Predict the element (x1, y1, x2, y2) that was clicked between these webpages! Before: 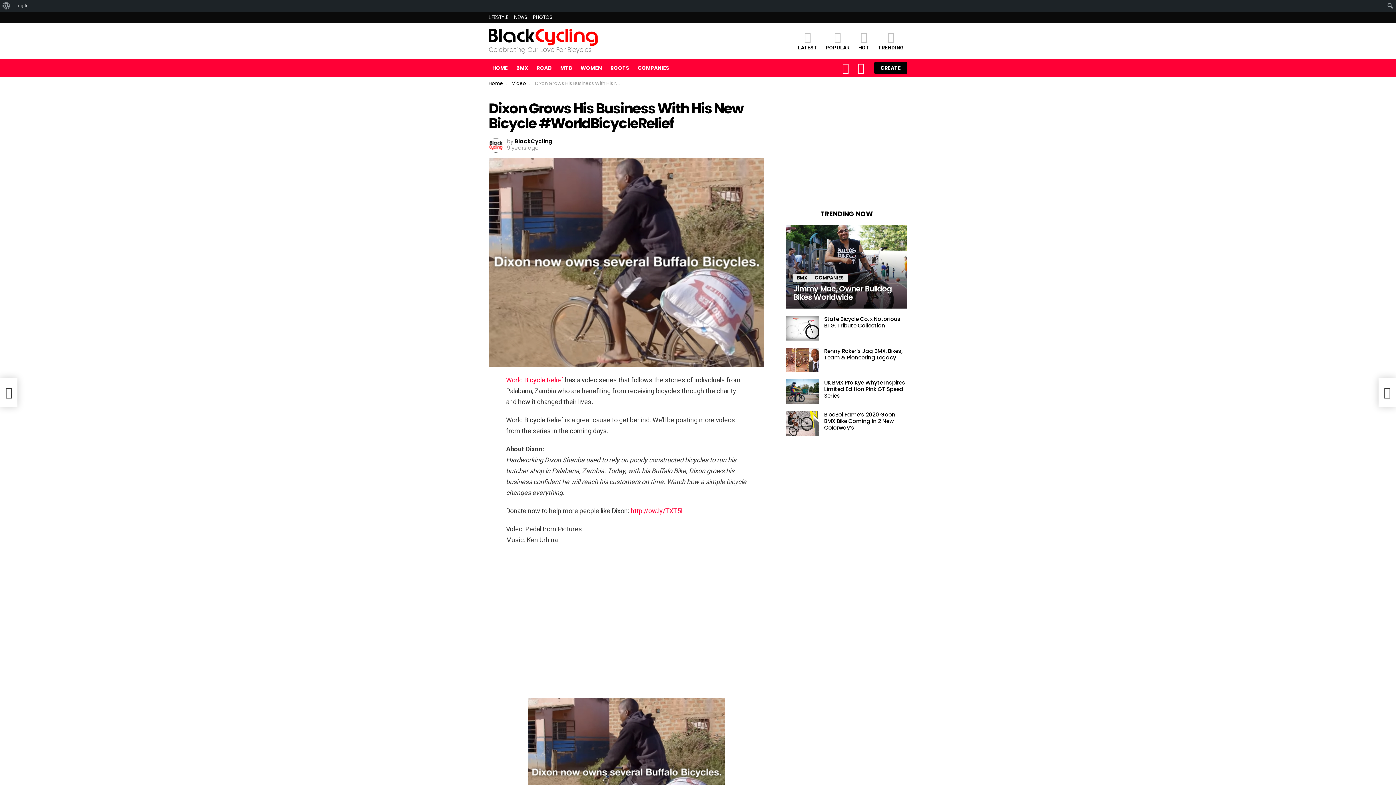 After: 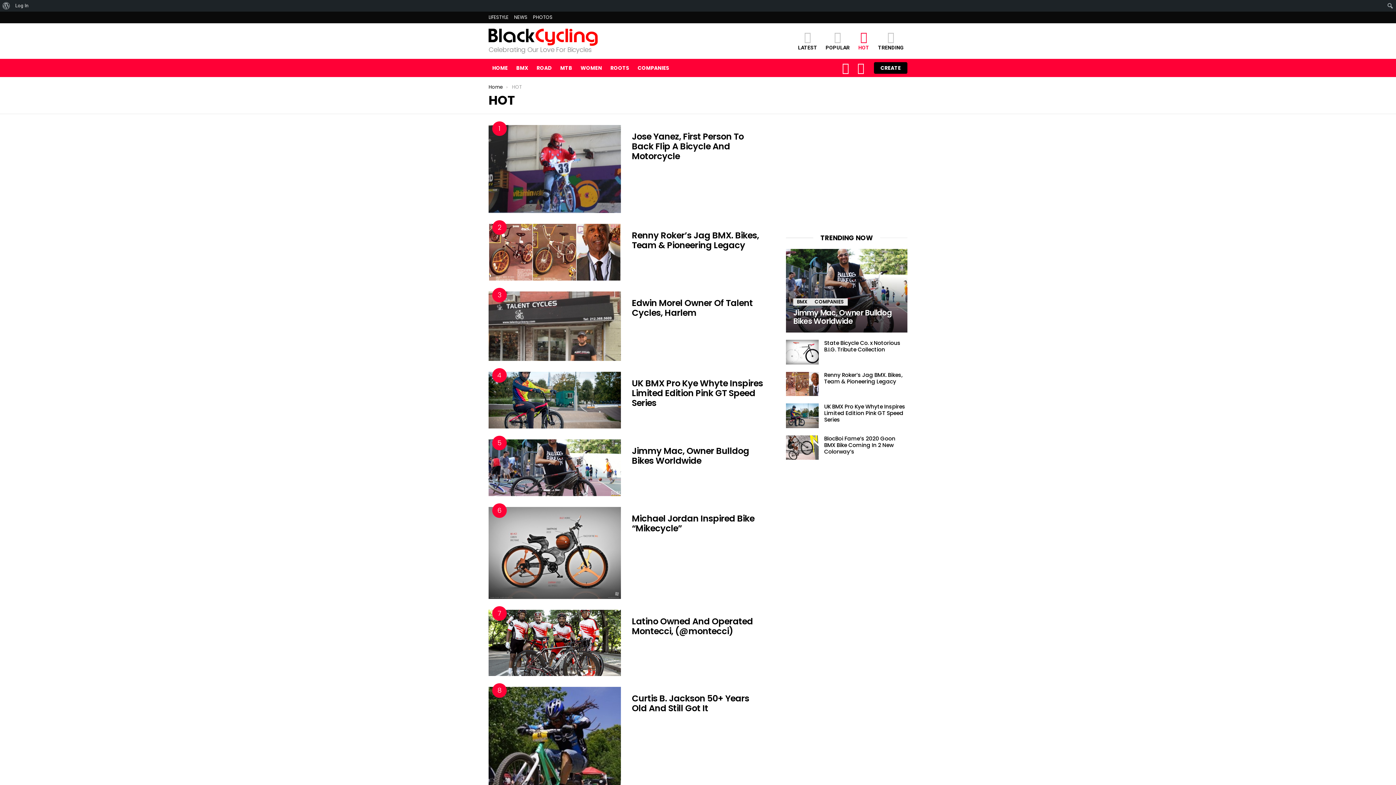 Action: bbox: (854, 31, 873, 50) label: HOT